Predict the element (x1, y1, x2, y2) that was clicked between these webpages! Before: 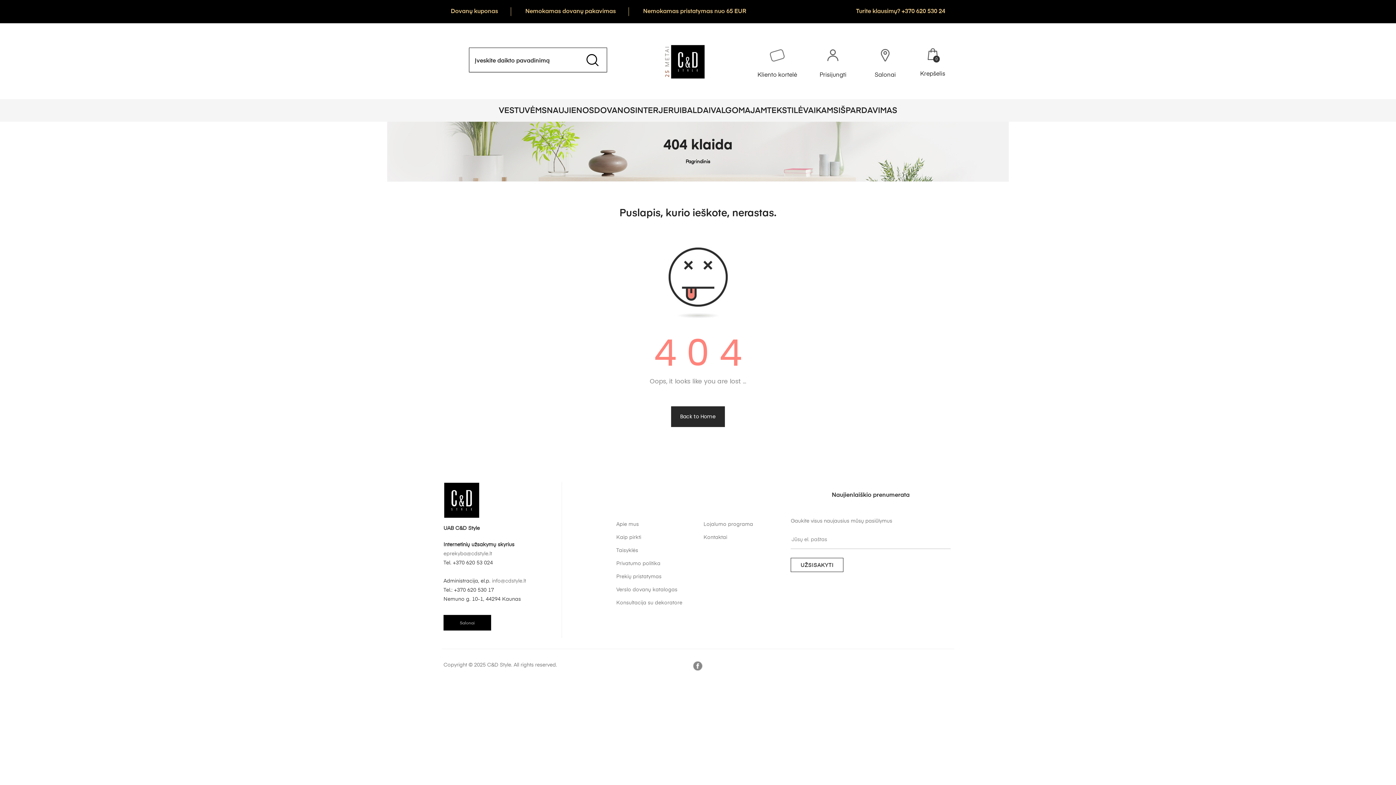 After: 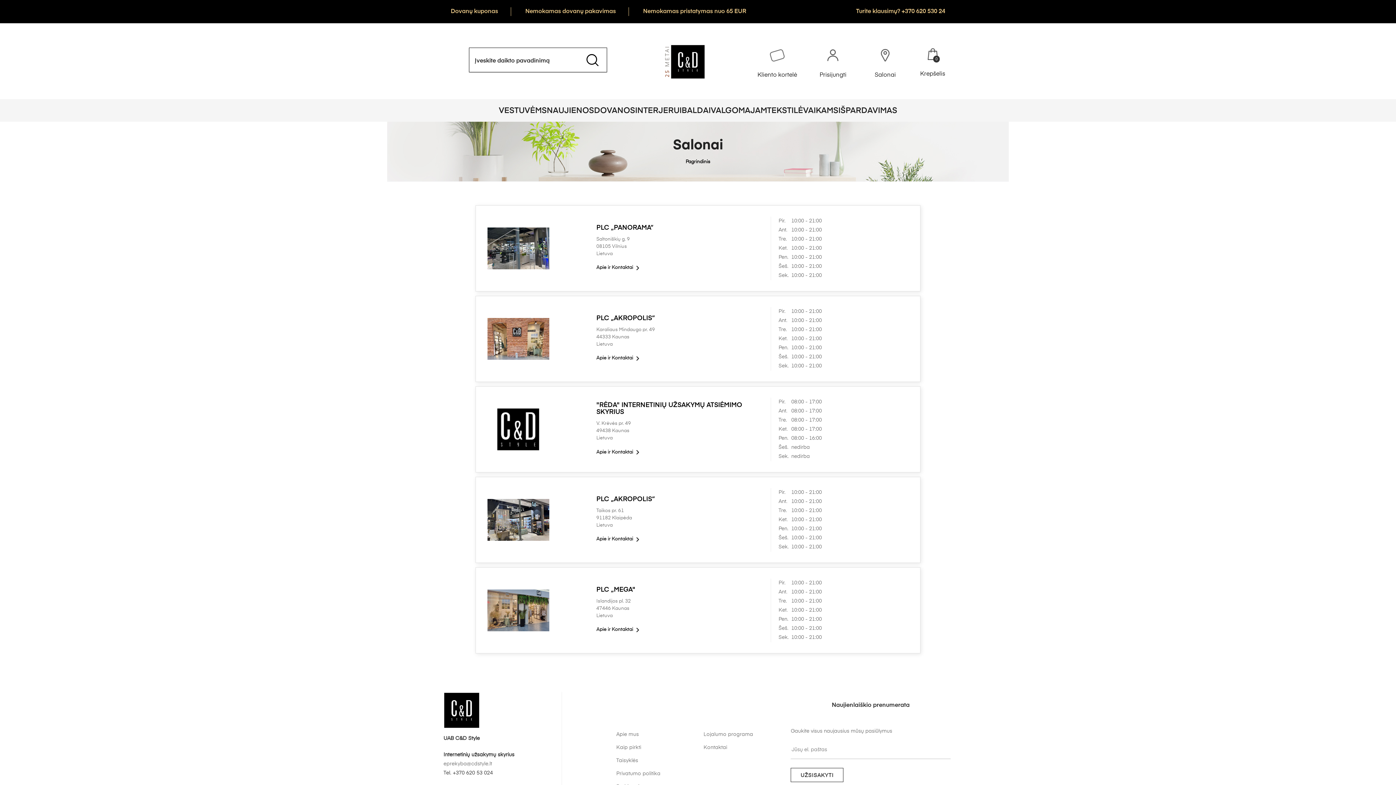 Action: bbox: (874, 48, 896, 79) label: Salonai